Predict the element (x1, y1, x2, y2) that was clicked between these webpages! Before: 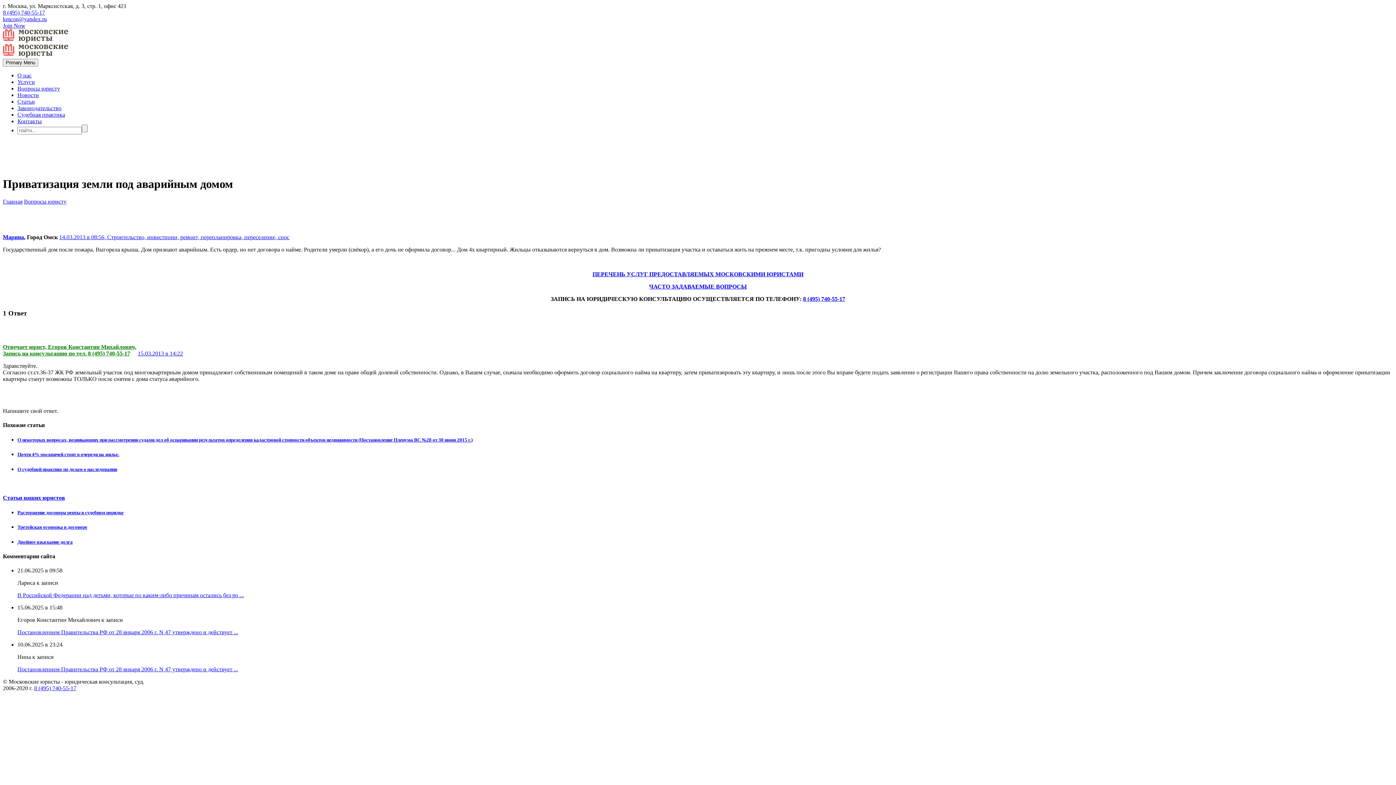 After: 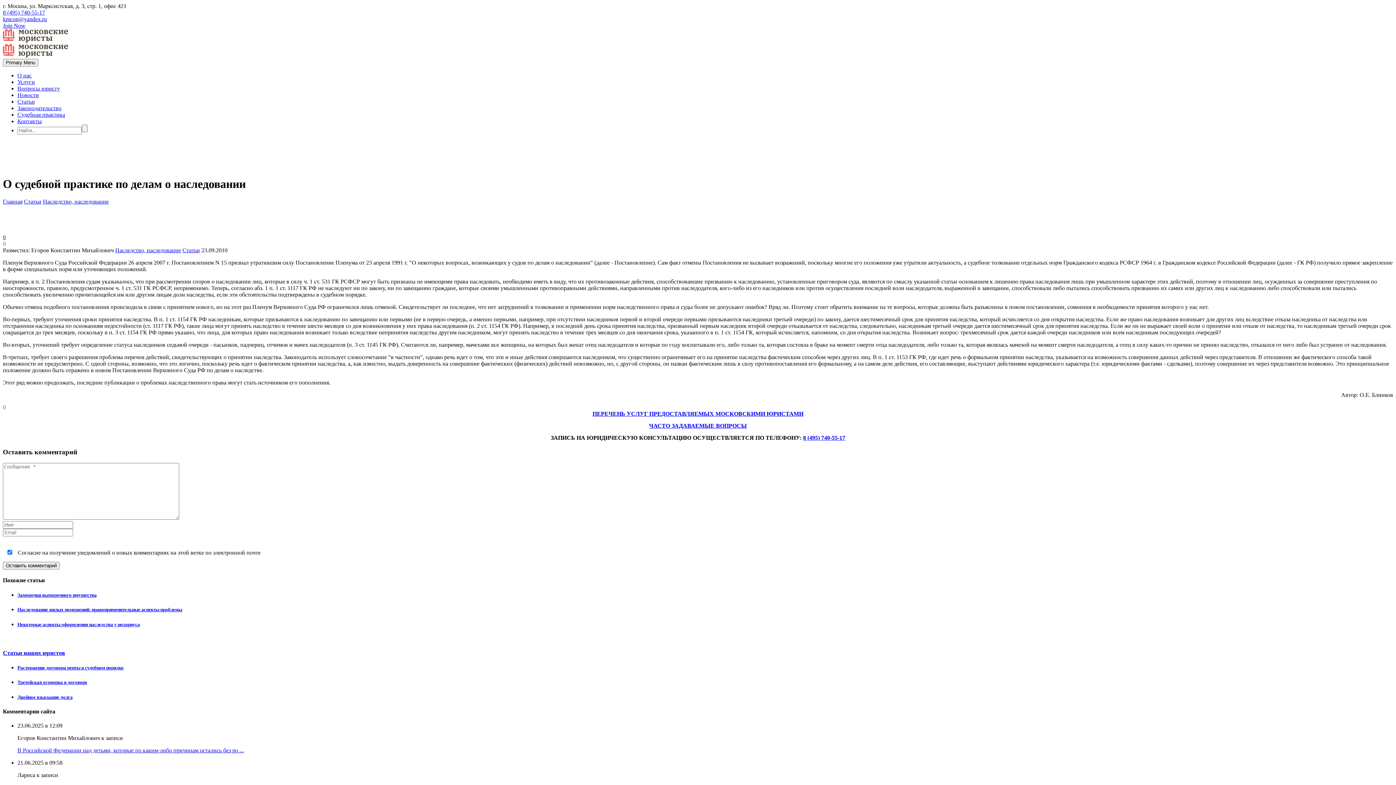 Action: label: О судебной практике по делам о наследовании bbox: (17, 466, 117, 472)